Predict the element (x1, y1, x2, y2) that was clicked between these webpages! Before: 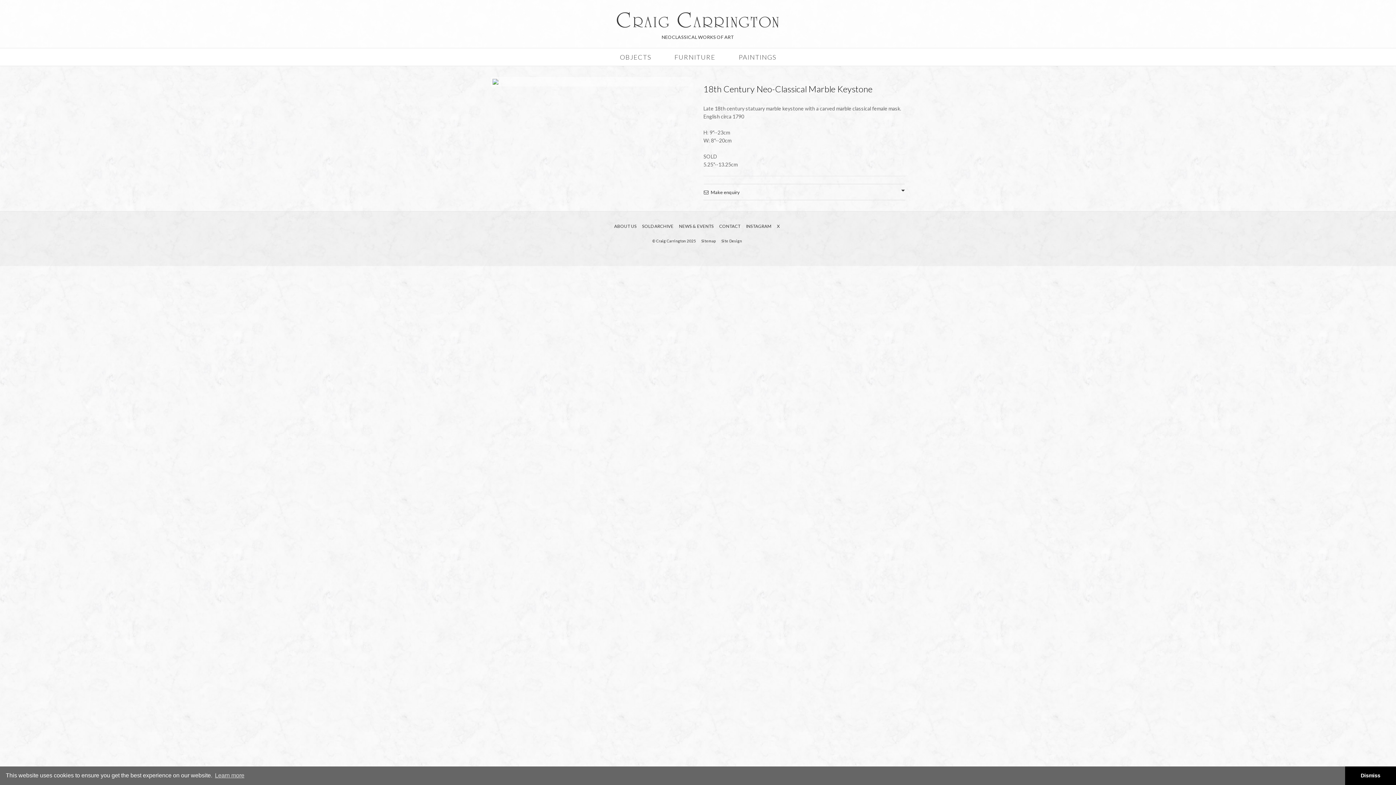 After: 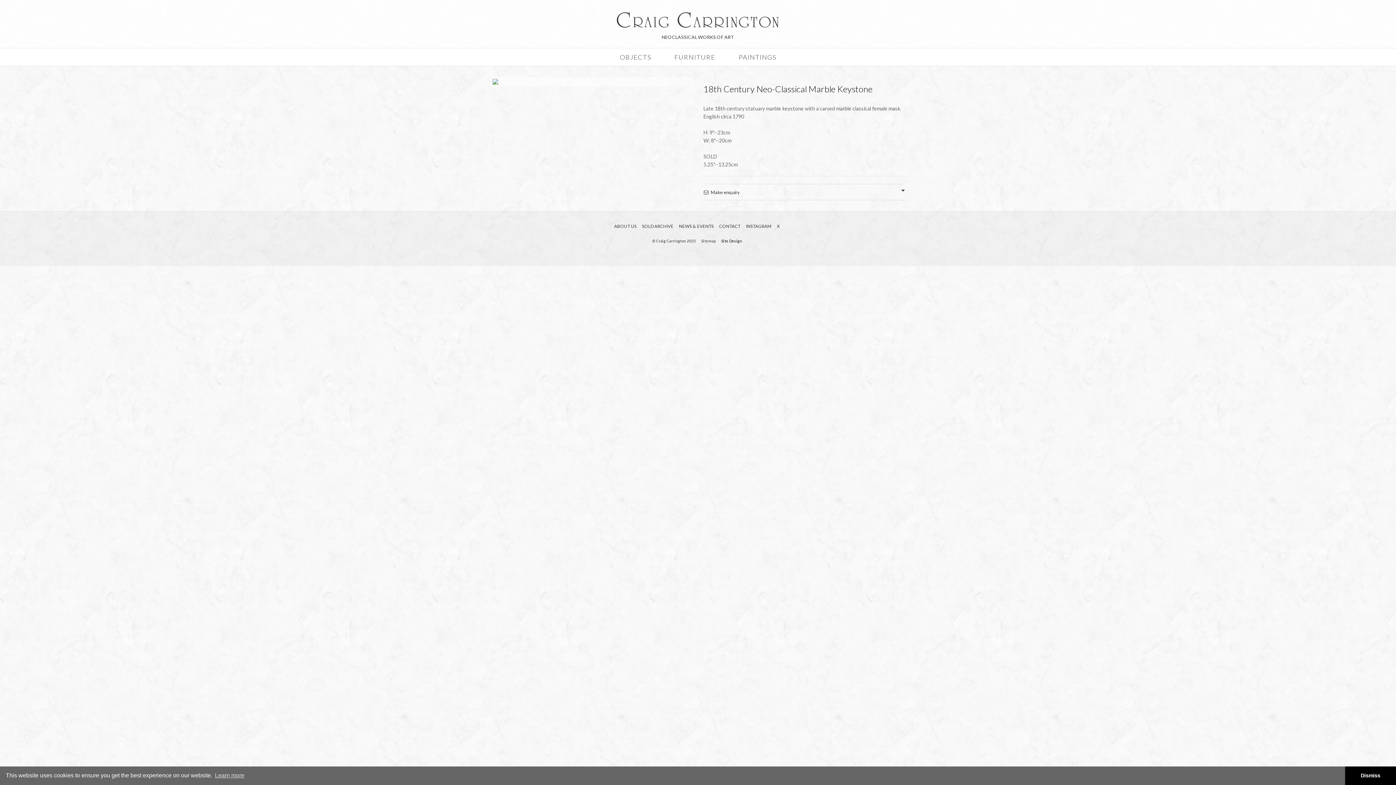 Action: label: Site Design bbox: (721, 238, 742, 243)